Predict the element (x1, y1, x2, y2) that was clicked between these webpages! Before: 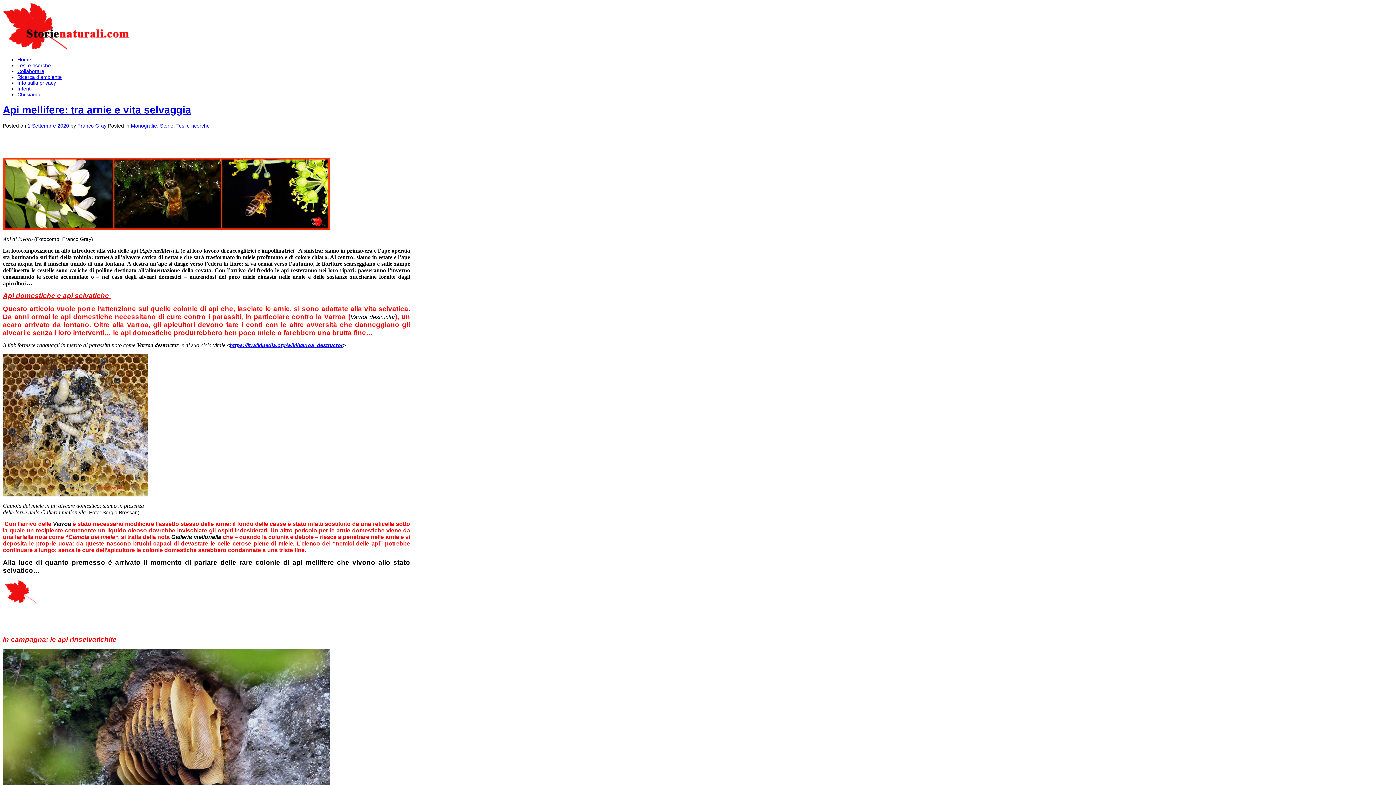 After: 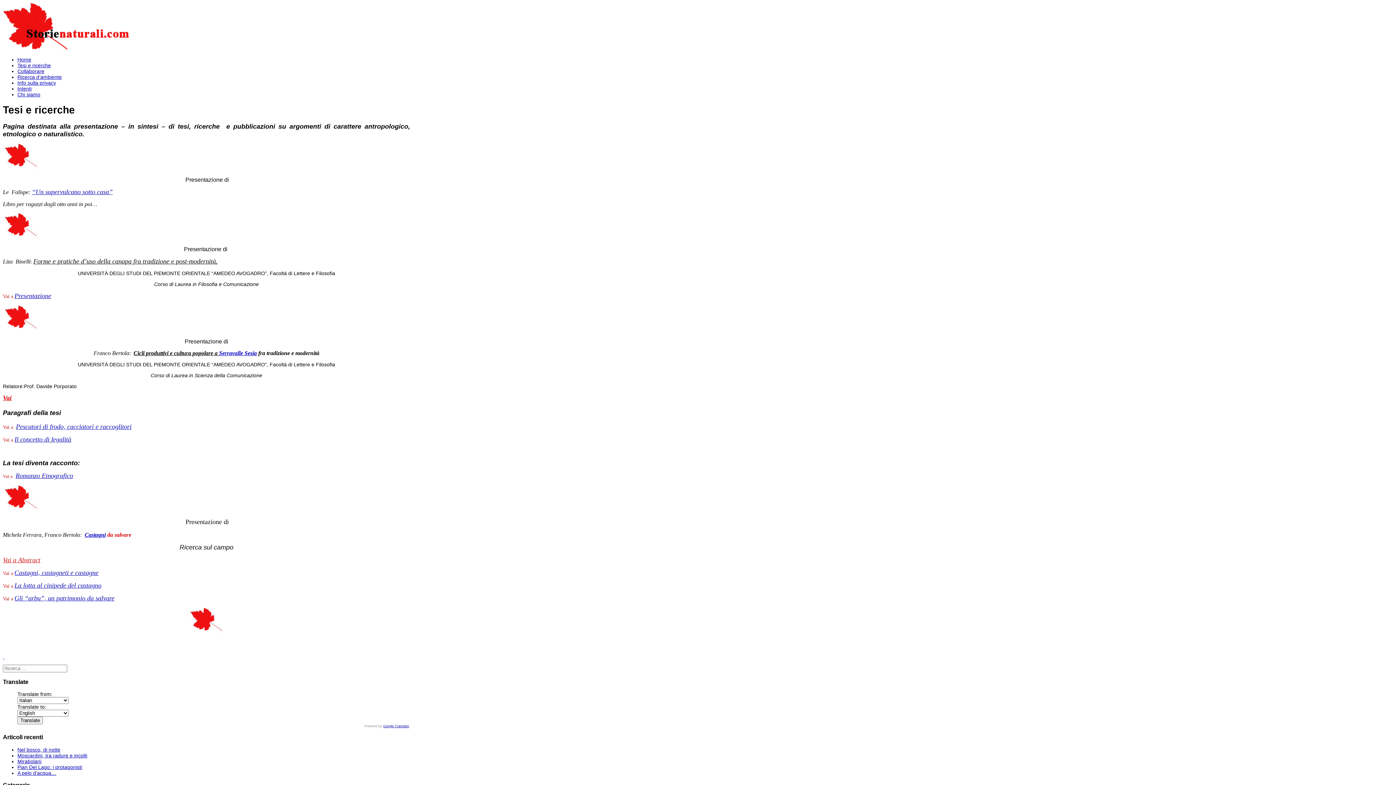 Action: label: Tesi e ricerche bbox: (17, 62, 50, 68)